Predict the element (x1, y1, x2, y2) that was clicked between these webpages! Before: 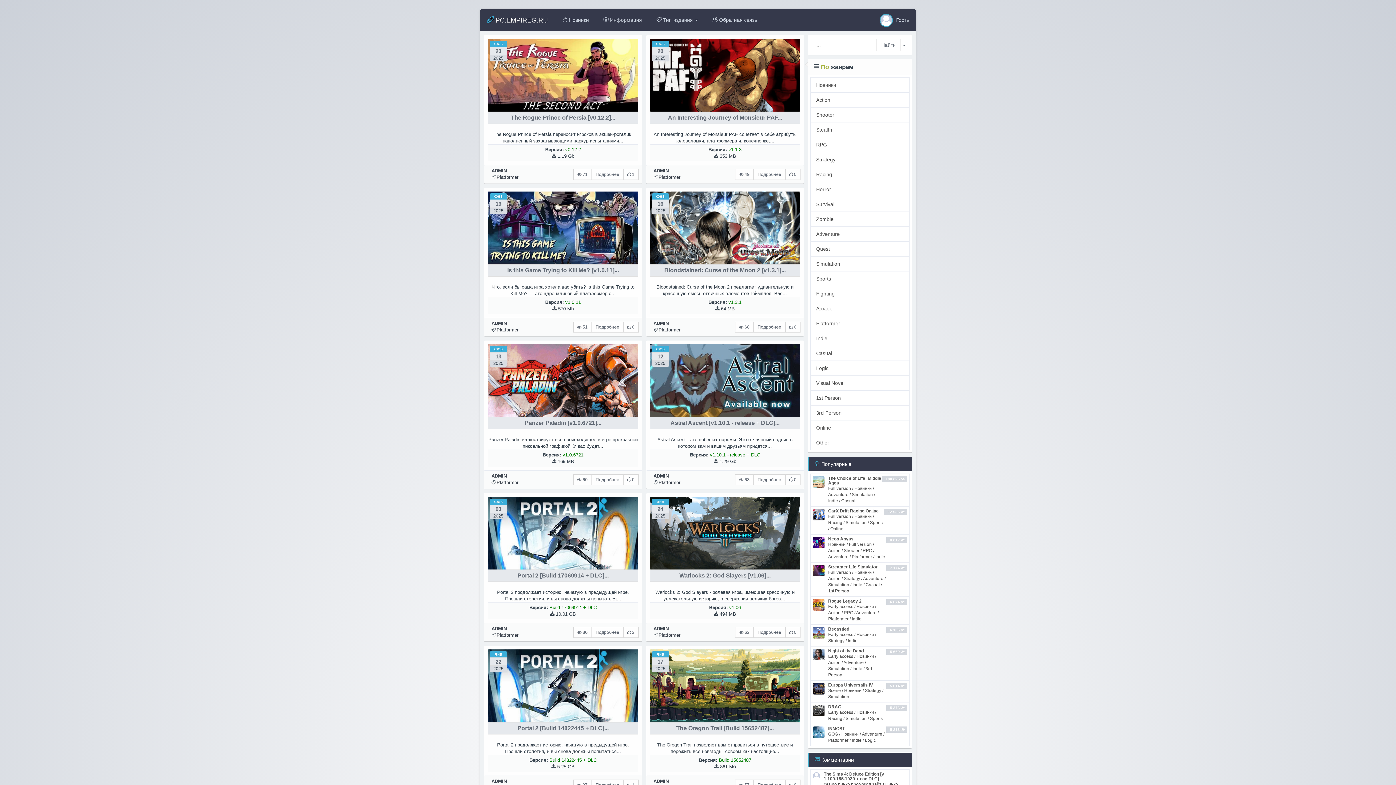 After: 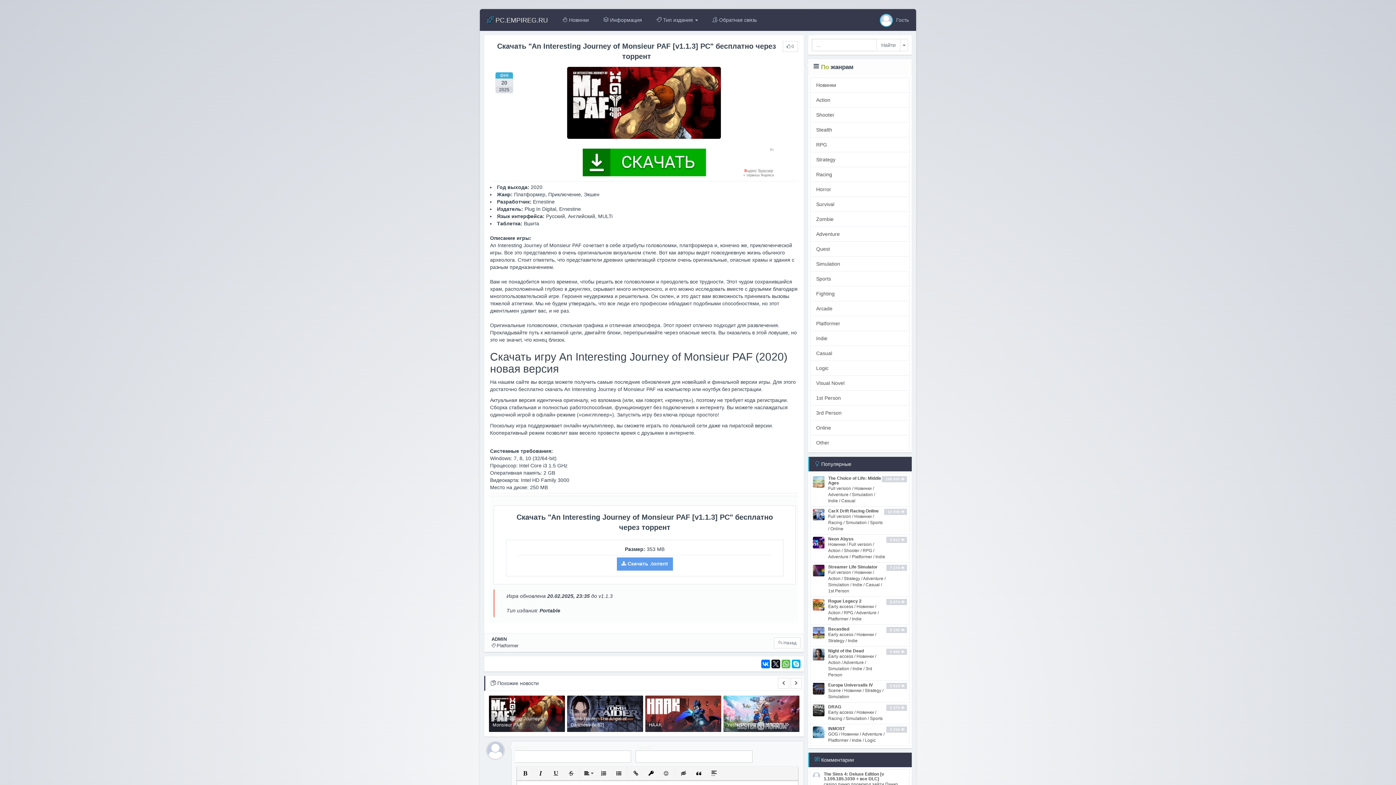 Action: label: Подробнее bbox: (753, 169, 785, 180)